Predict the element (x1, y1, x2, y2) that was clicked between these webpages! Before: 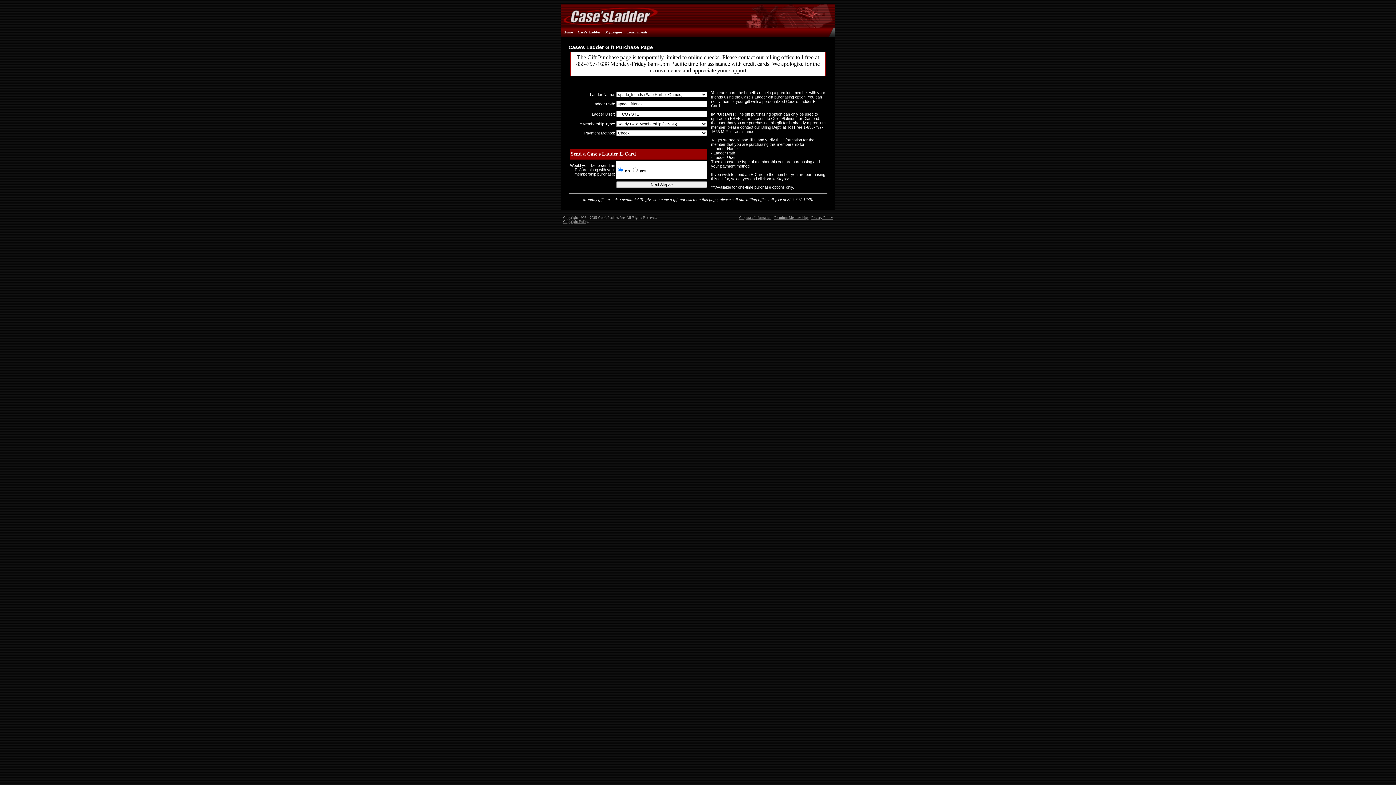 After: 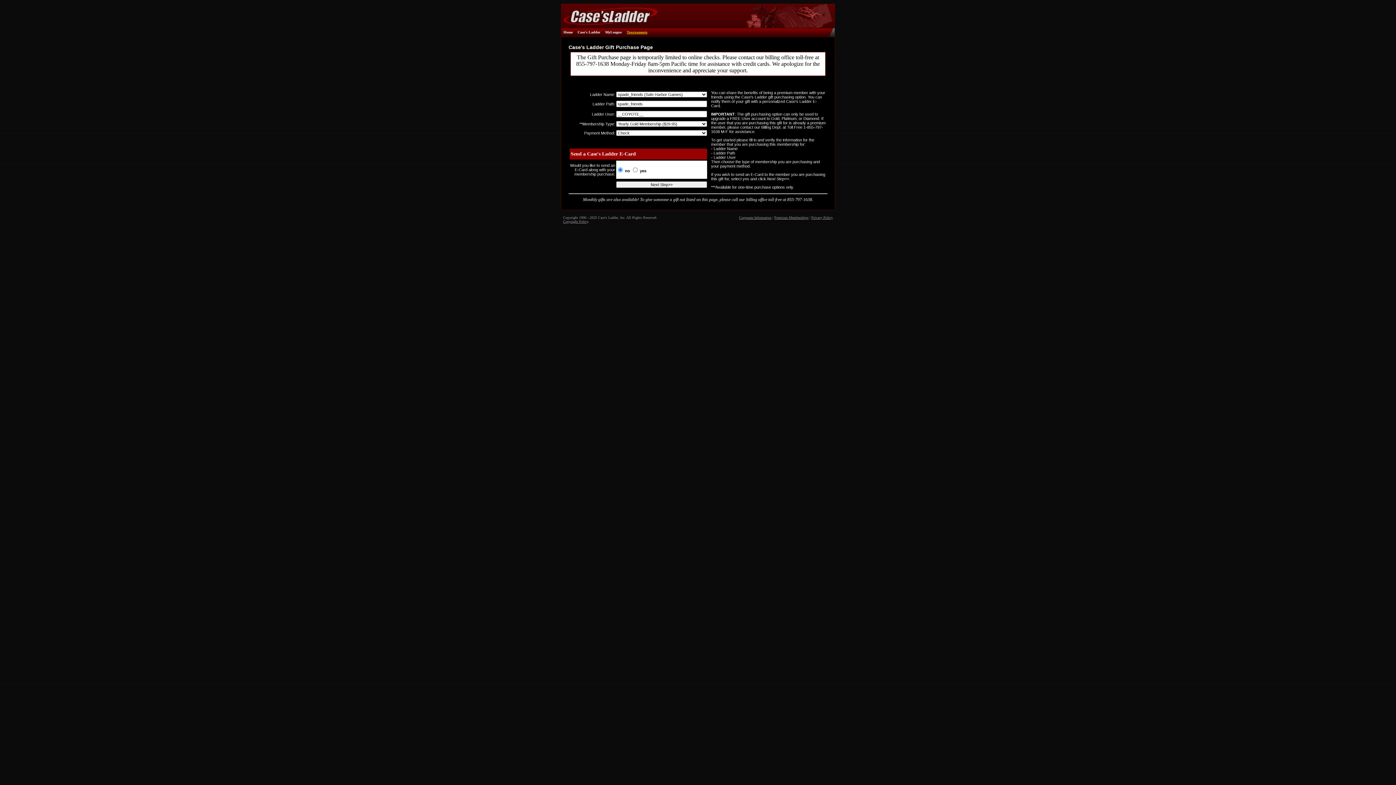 Action: bbox: (626, 30, 647, 34) label: Tournaments